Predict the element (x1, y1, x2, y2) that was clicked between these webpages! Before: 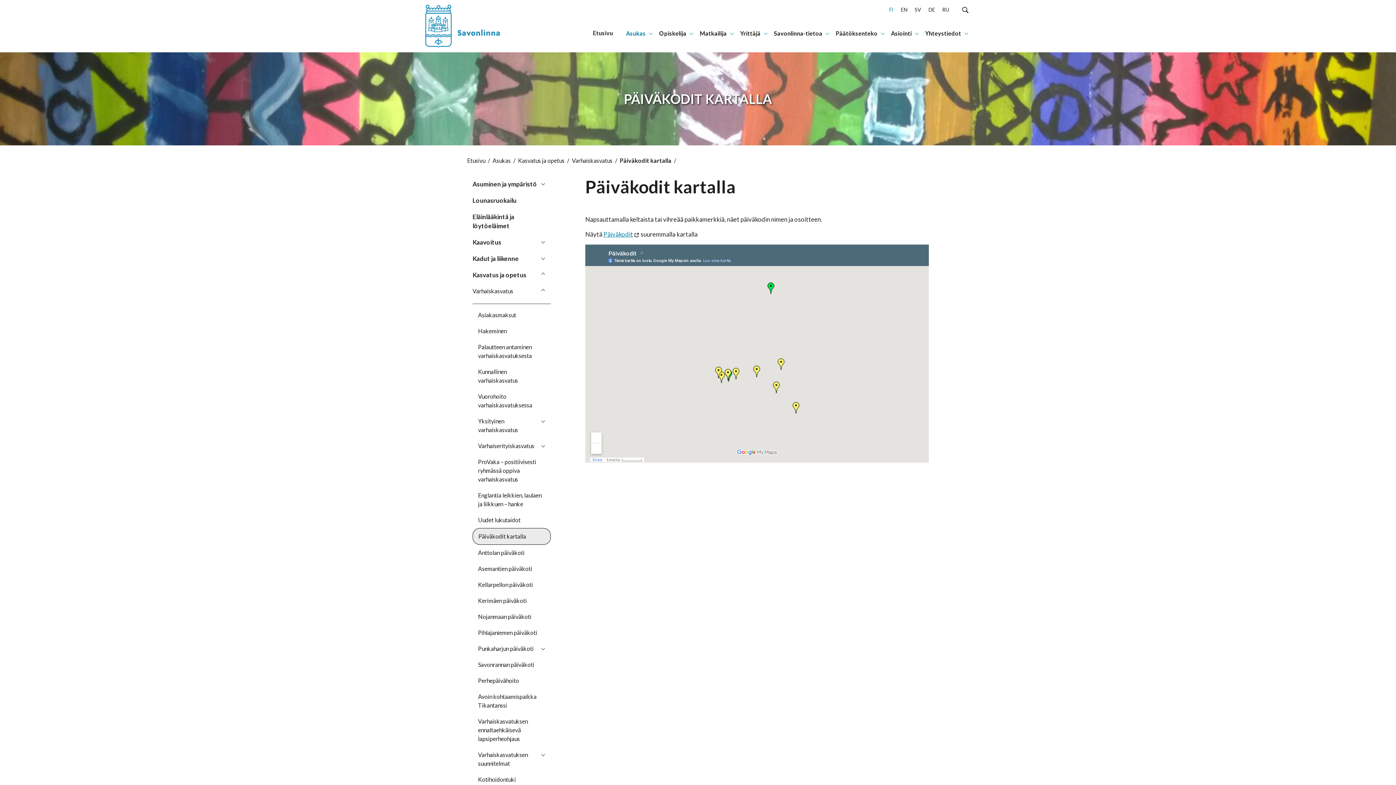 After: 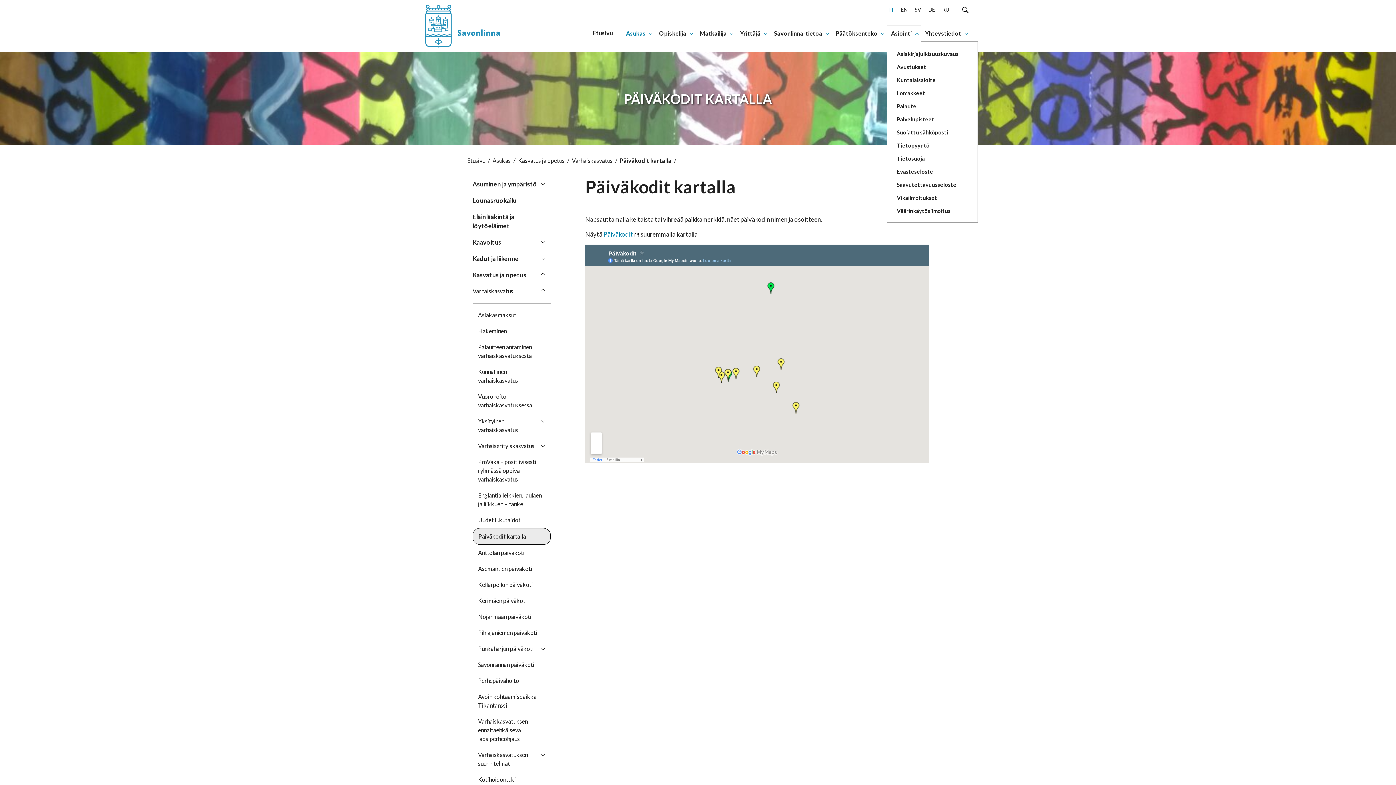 Action: label: Avaa tai sulje alanavigaatio bbox: (913, 28, 921, 37)